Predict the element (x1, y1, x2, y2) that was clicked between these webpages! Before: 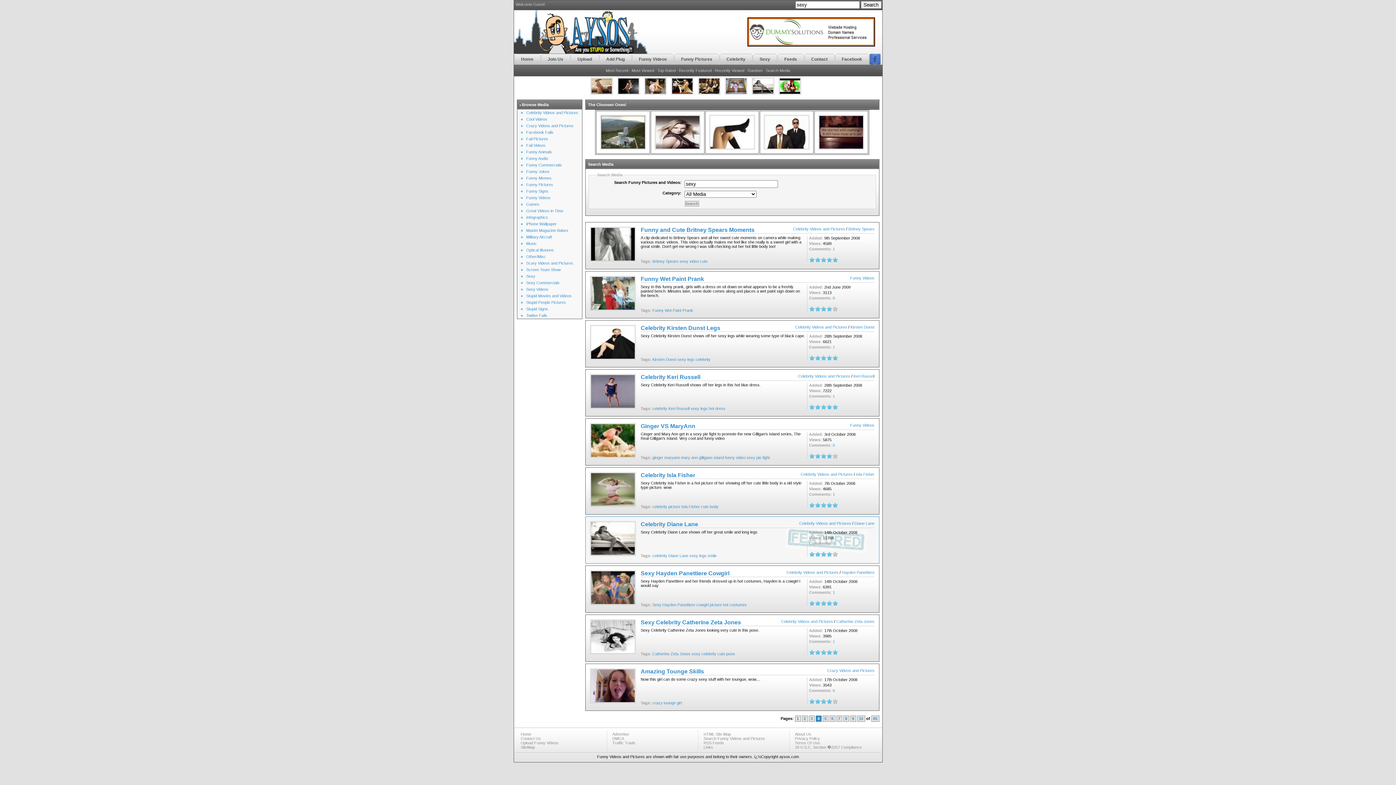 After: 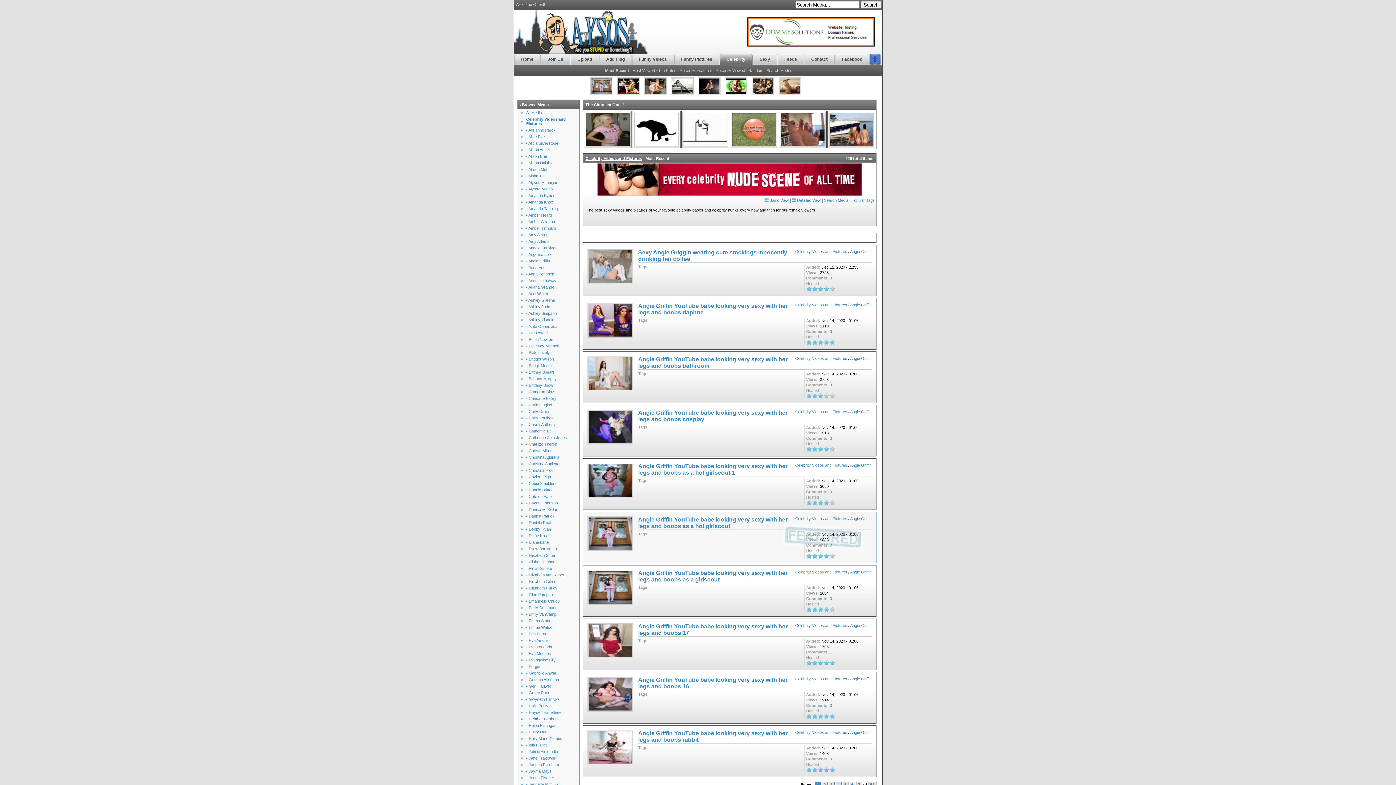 Action: bbox: (517, 109, 582, 116) label: Celebrity Videos and Pictures